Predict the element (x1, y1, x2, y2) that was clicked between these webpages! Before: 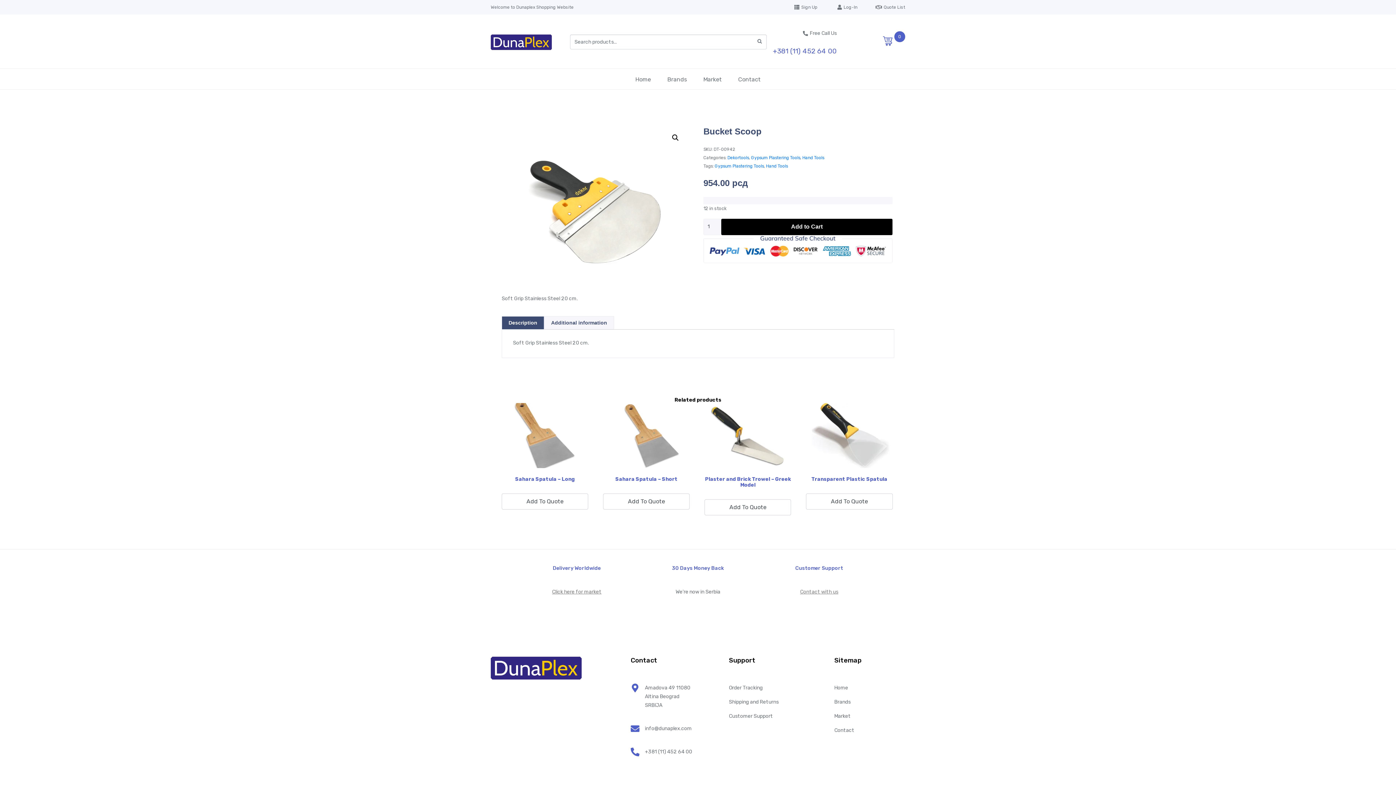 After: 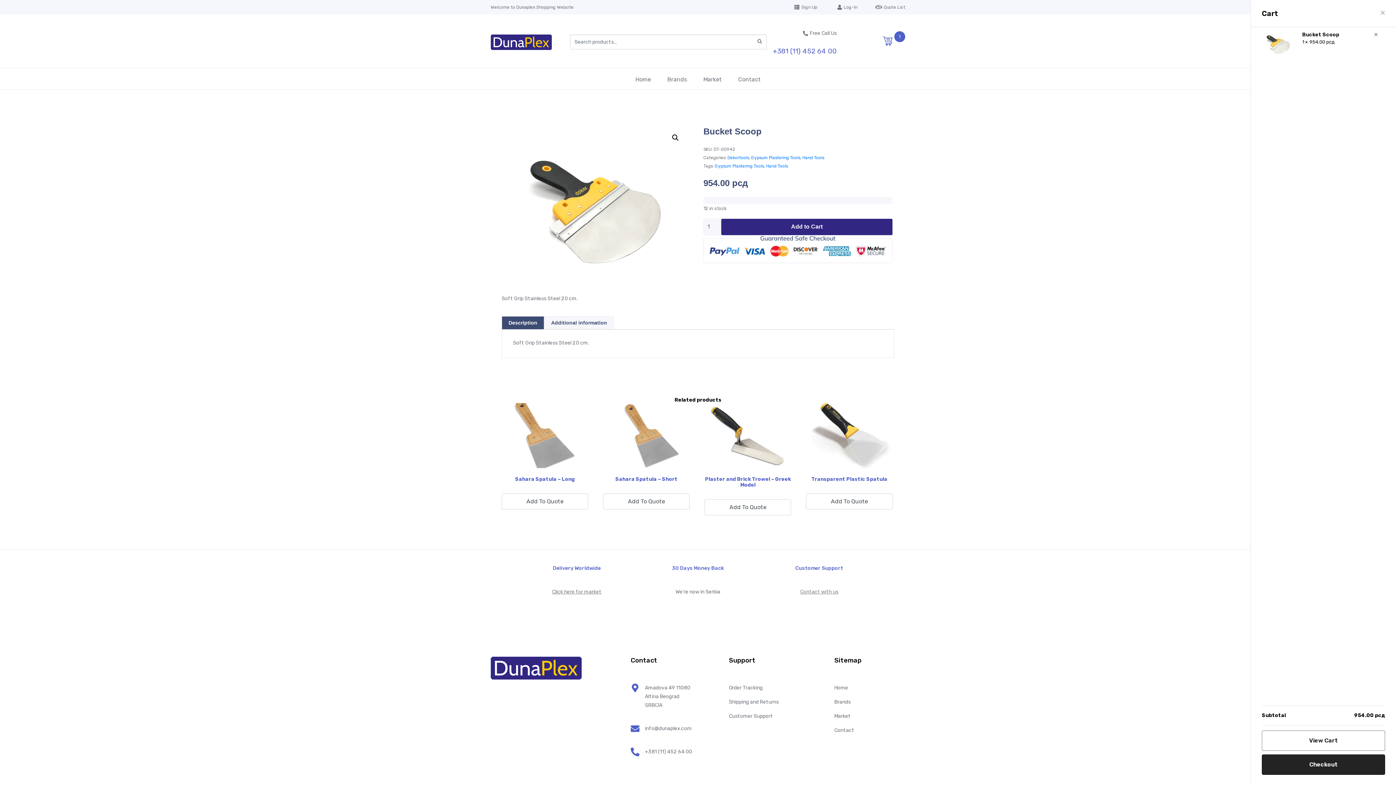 Action: bbox: (721, 218, 892, 235) label: Add to Cart